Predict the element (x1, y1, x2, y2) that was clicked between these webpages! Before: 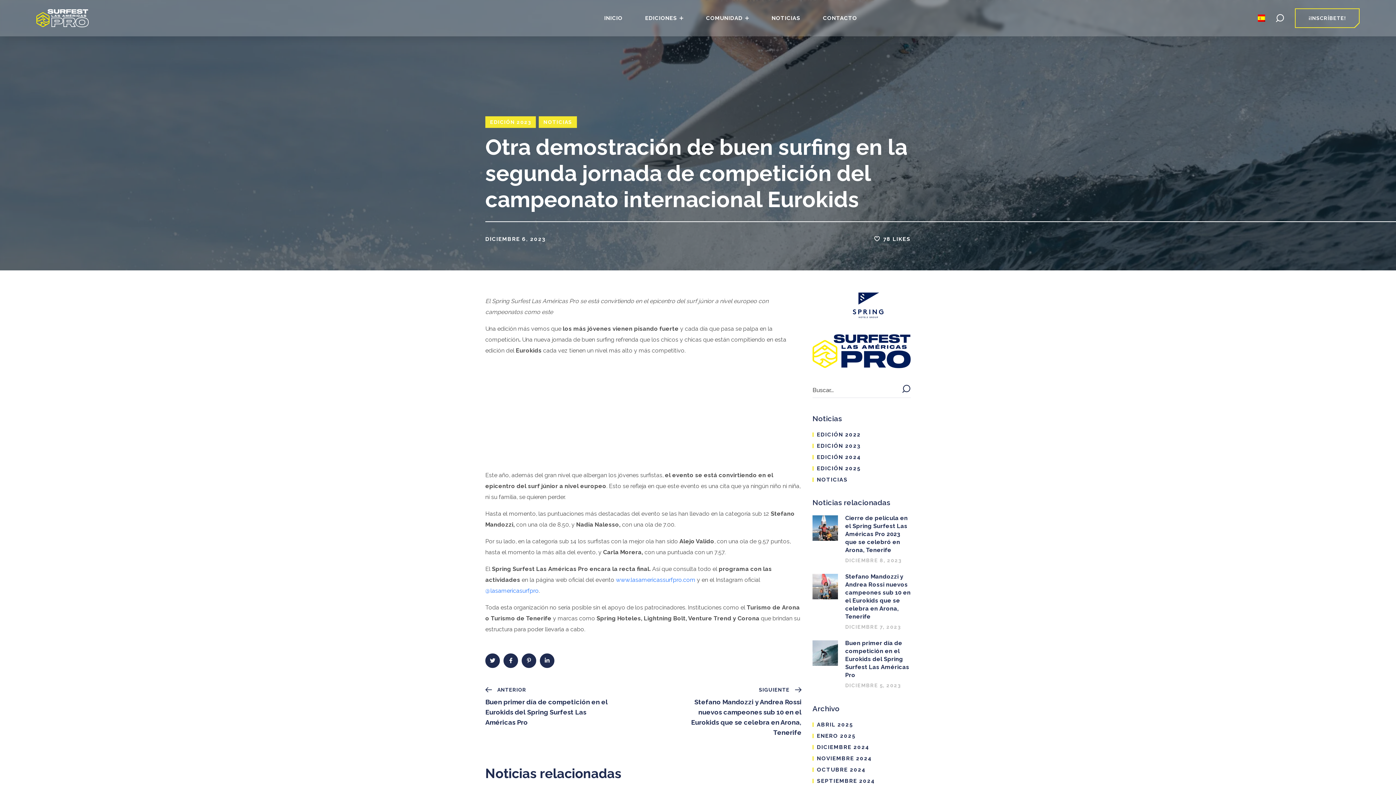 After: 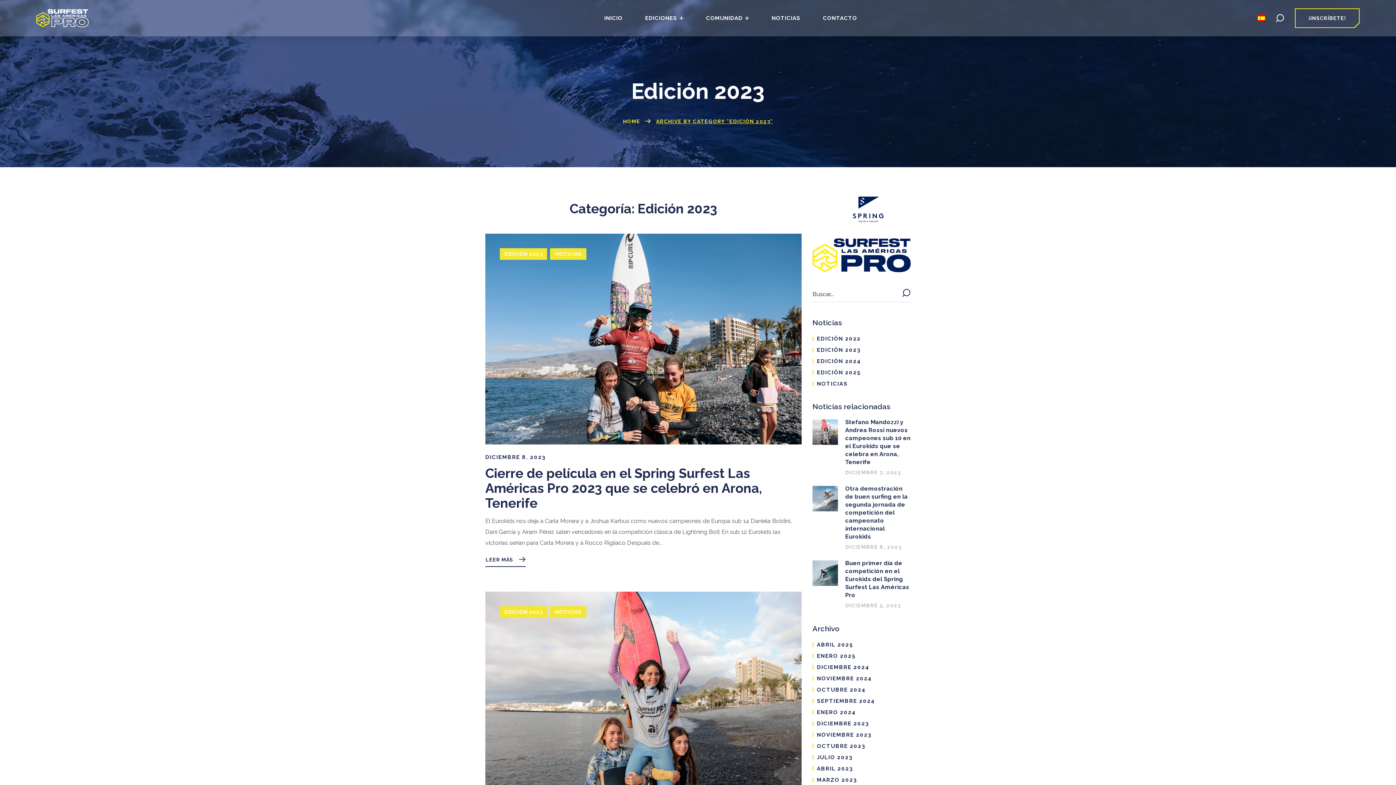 Action: label: EDICIÓN 2023 bbox: (485, 116, 535, 128)